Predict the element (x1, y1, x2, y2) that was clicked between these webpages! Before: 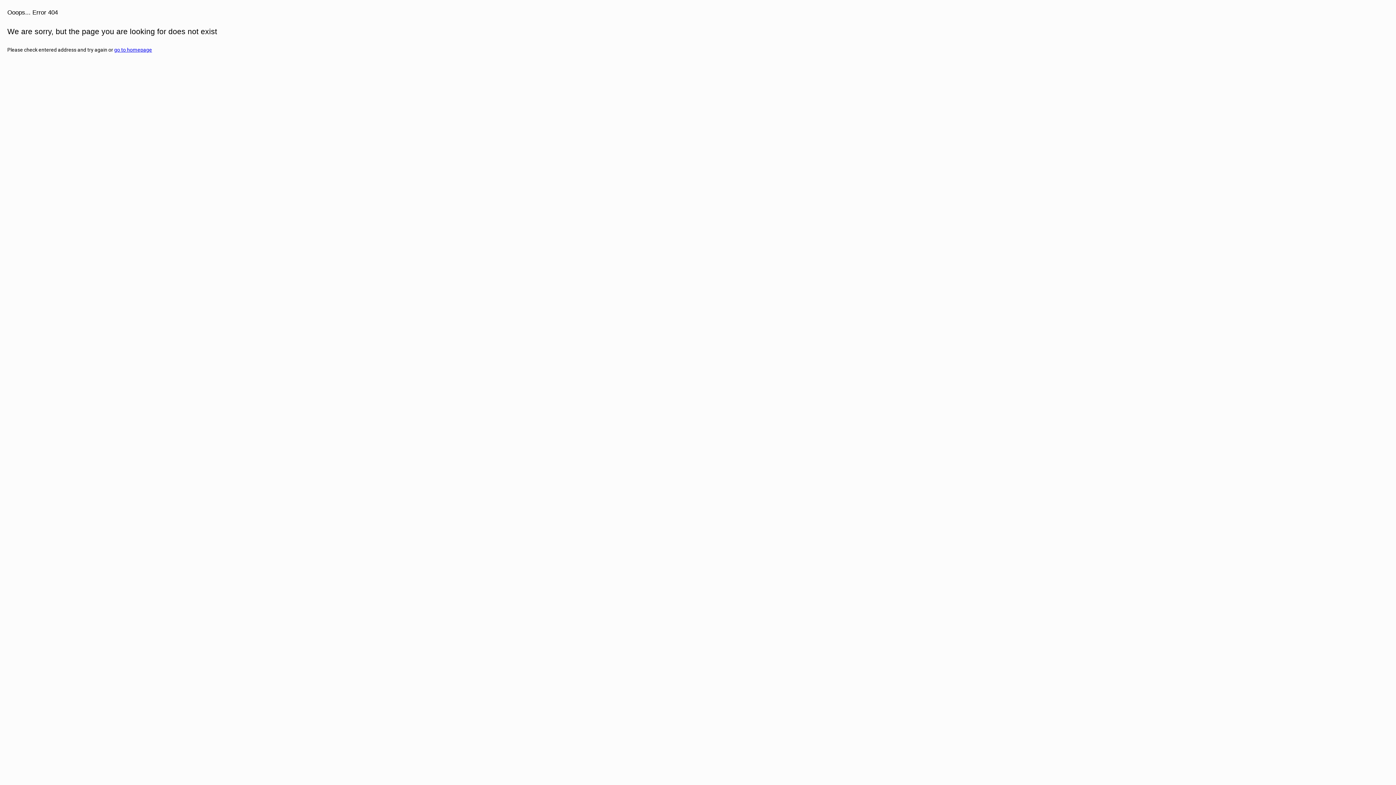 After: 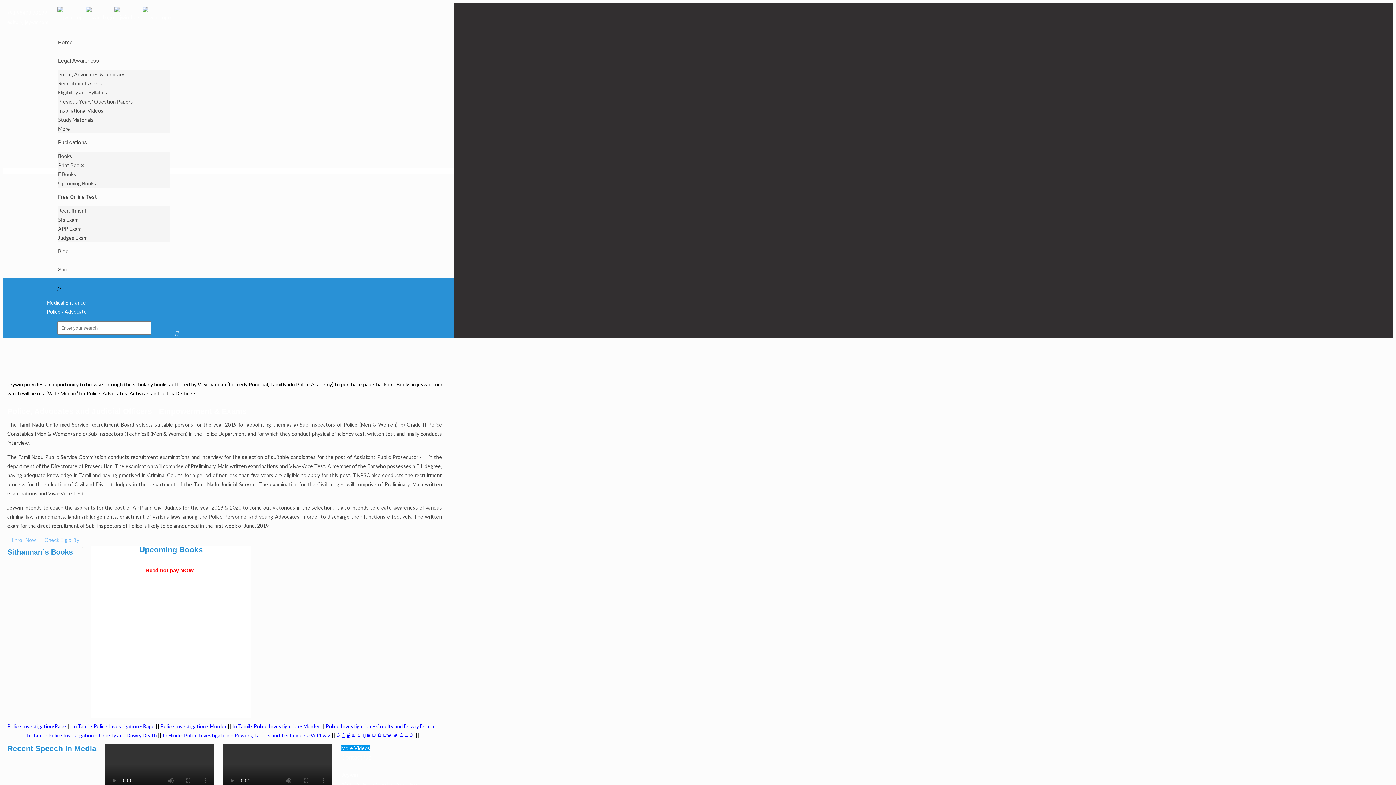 Action: bbox: (114, 46, 152, 52) label: go to homepage